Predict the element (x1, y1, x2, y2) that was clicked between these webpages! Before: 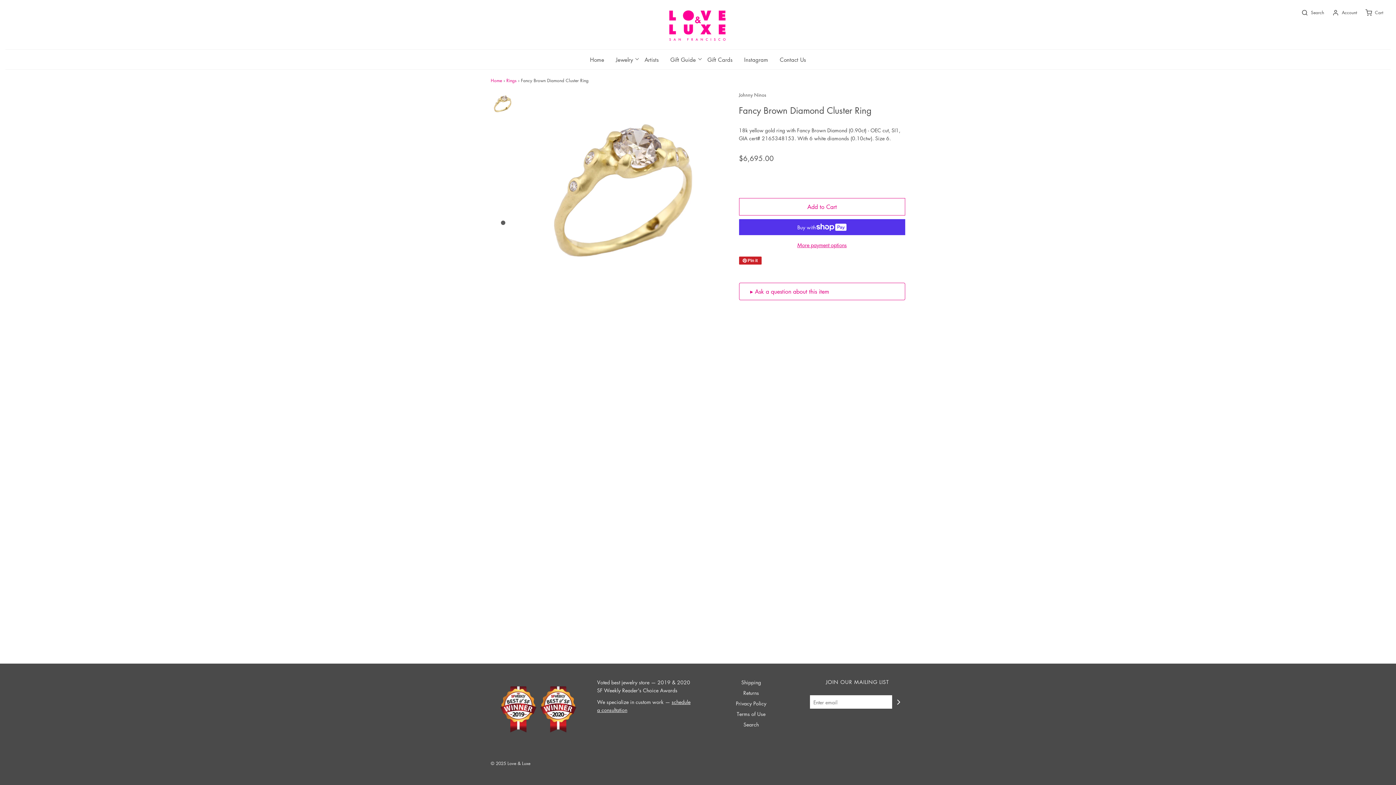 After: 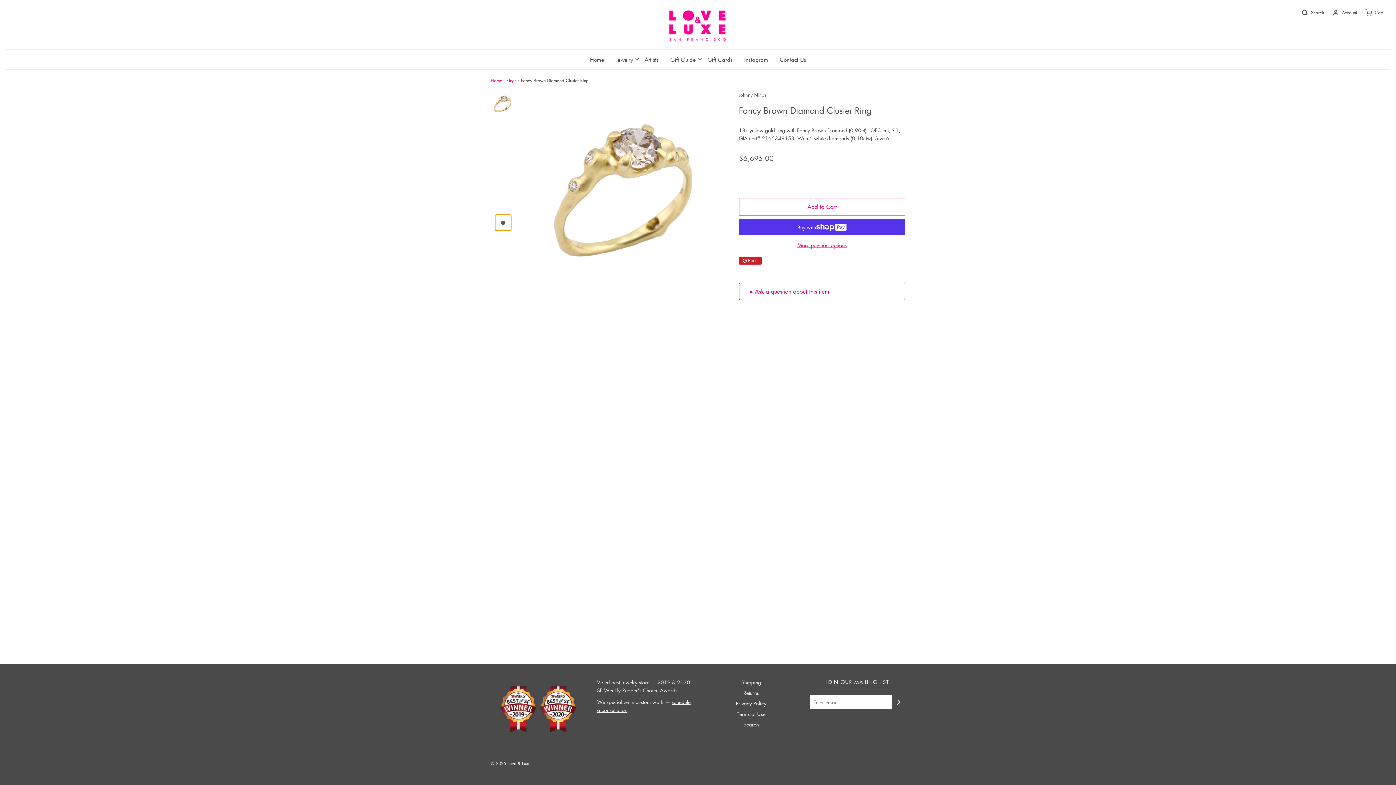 Action: bbox: (495, 214, 511, 230) label: Go to slide 1